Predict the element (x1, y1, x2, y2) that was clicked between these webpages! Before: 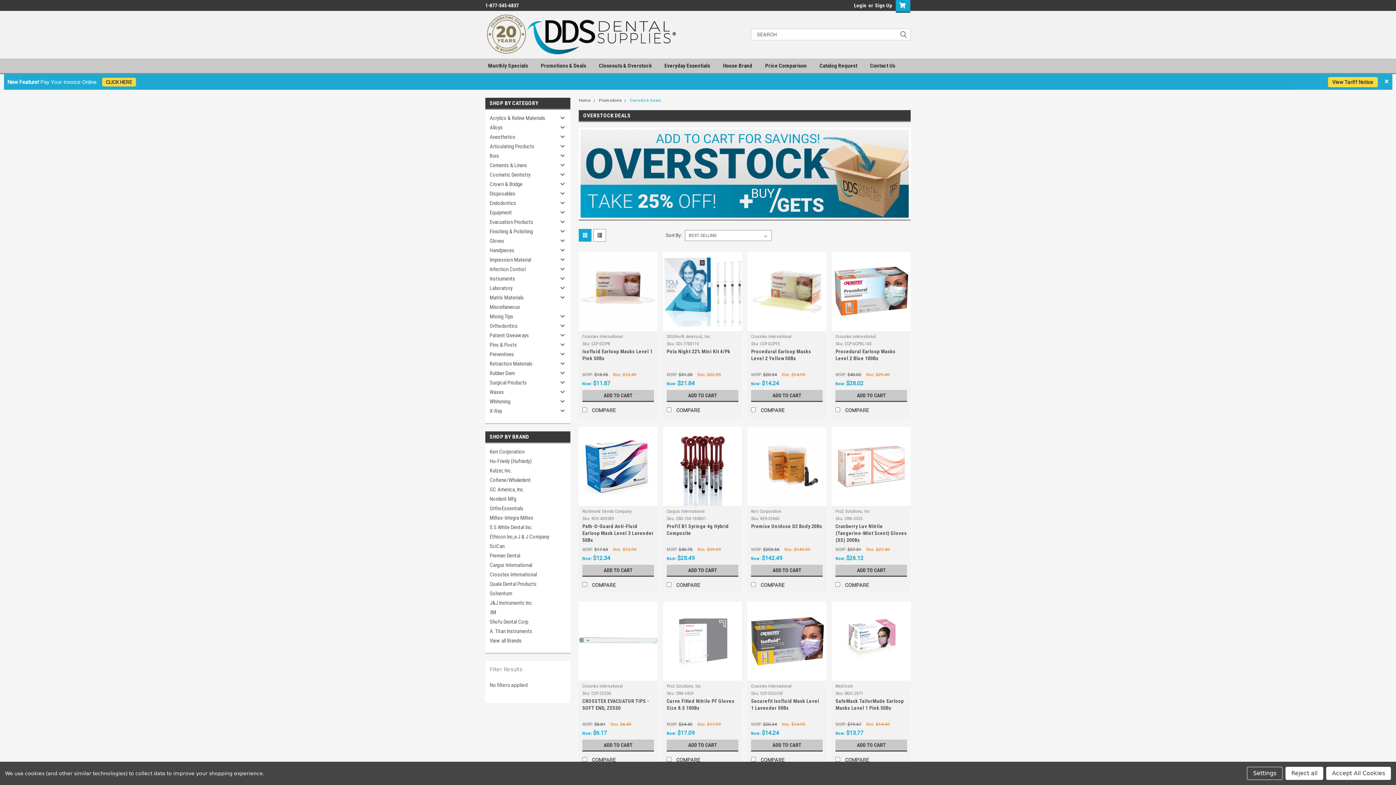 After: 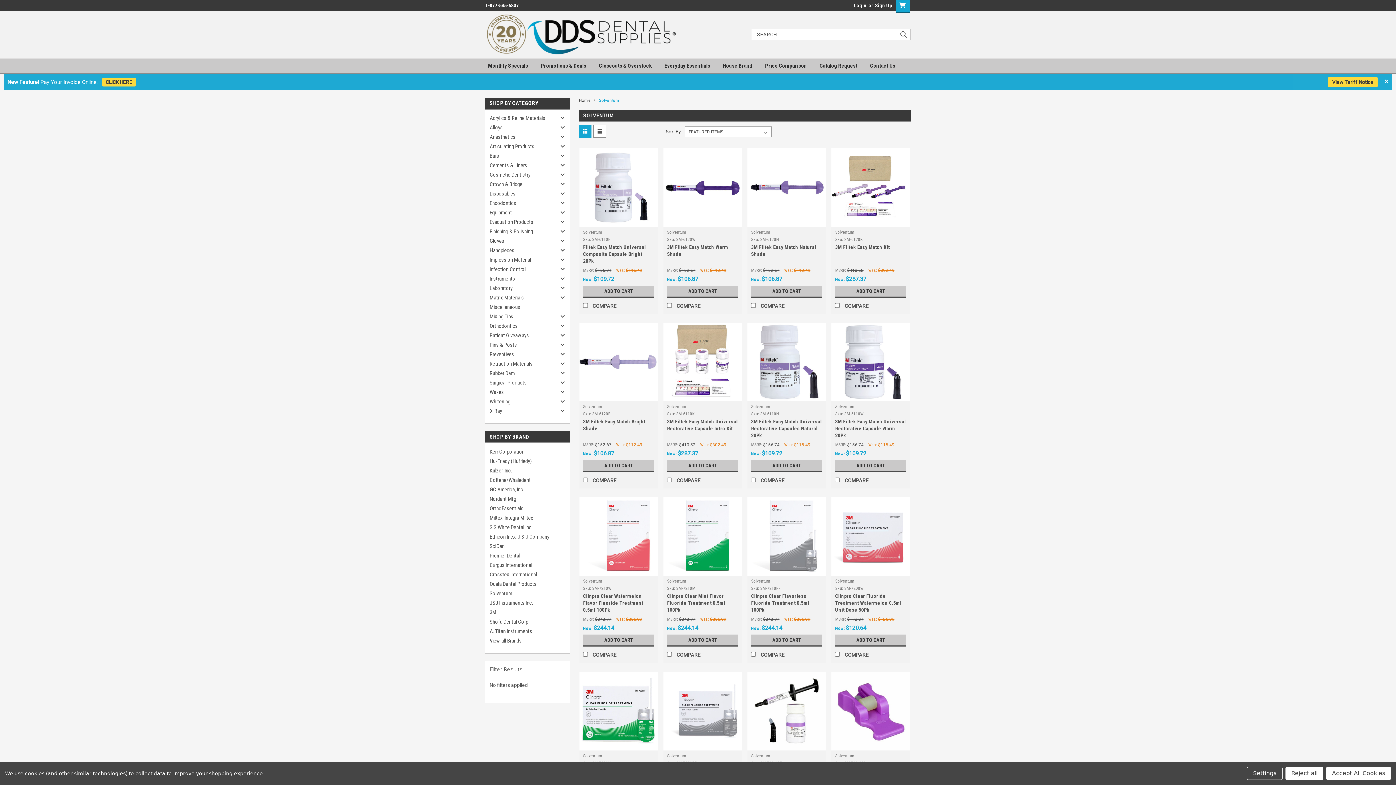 Action: bbox: (485, 589, 570, 598) label: Solventum